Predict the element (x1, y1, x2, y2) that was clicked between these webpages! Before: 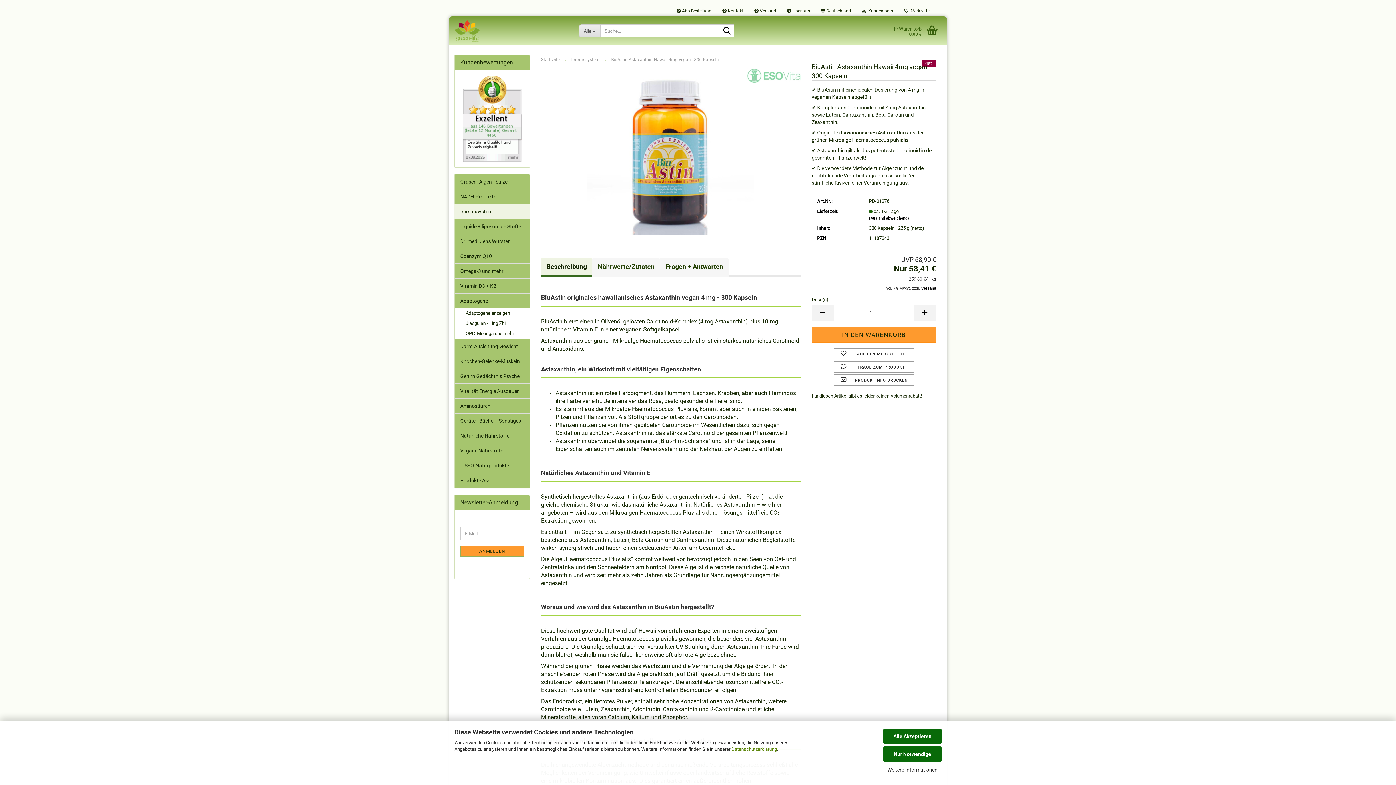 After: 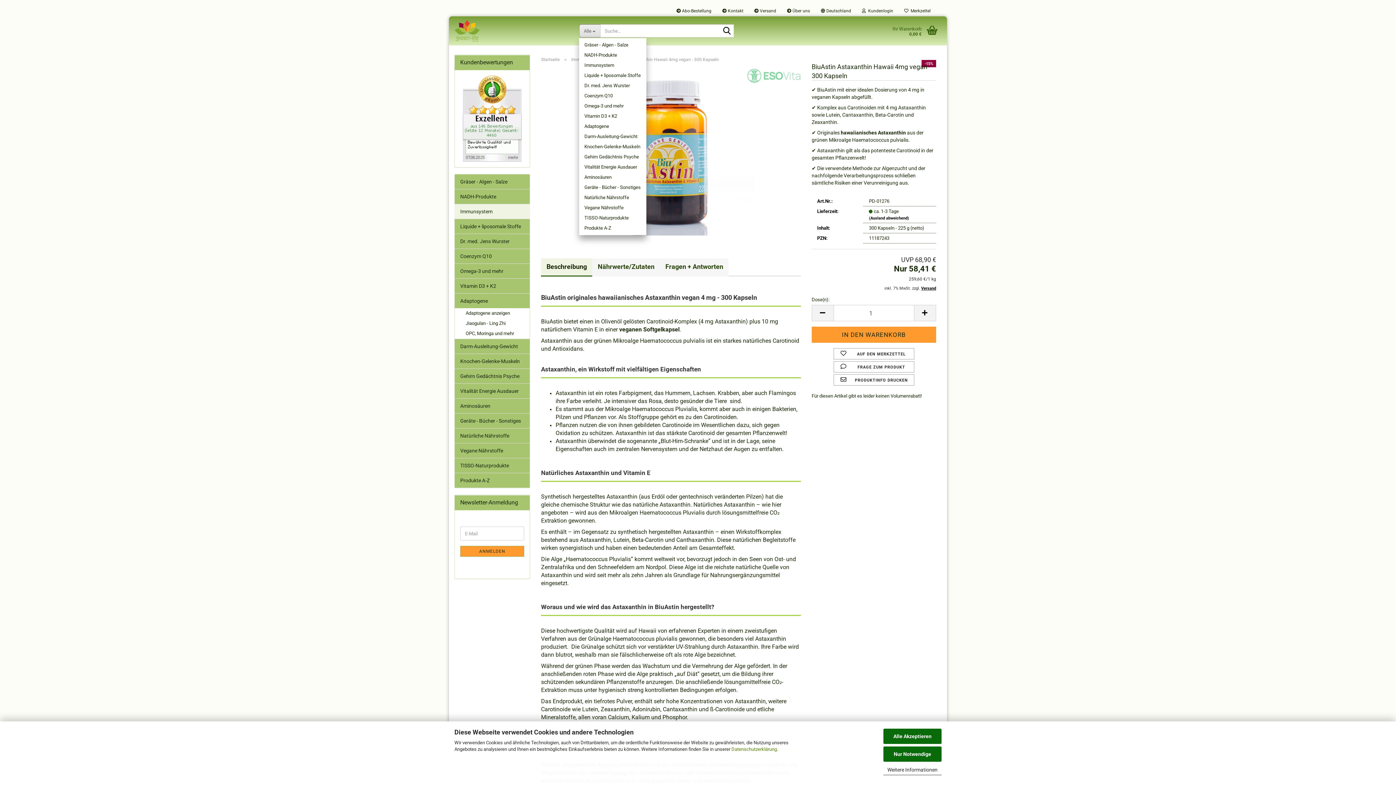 Action: label: Suche... bbox: (579, 24, 600, 37)